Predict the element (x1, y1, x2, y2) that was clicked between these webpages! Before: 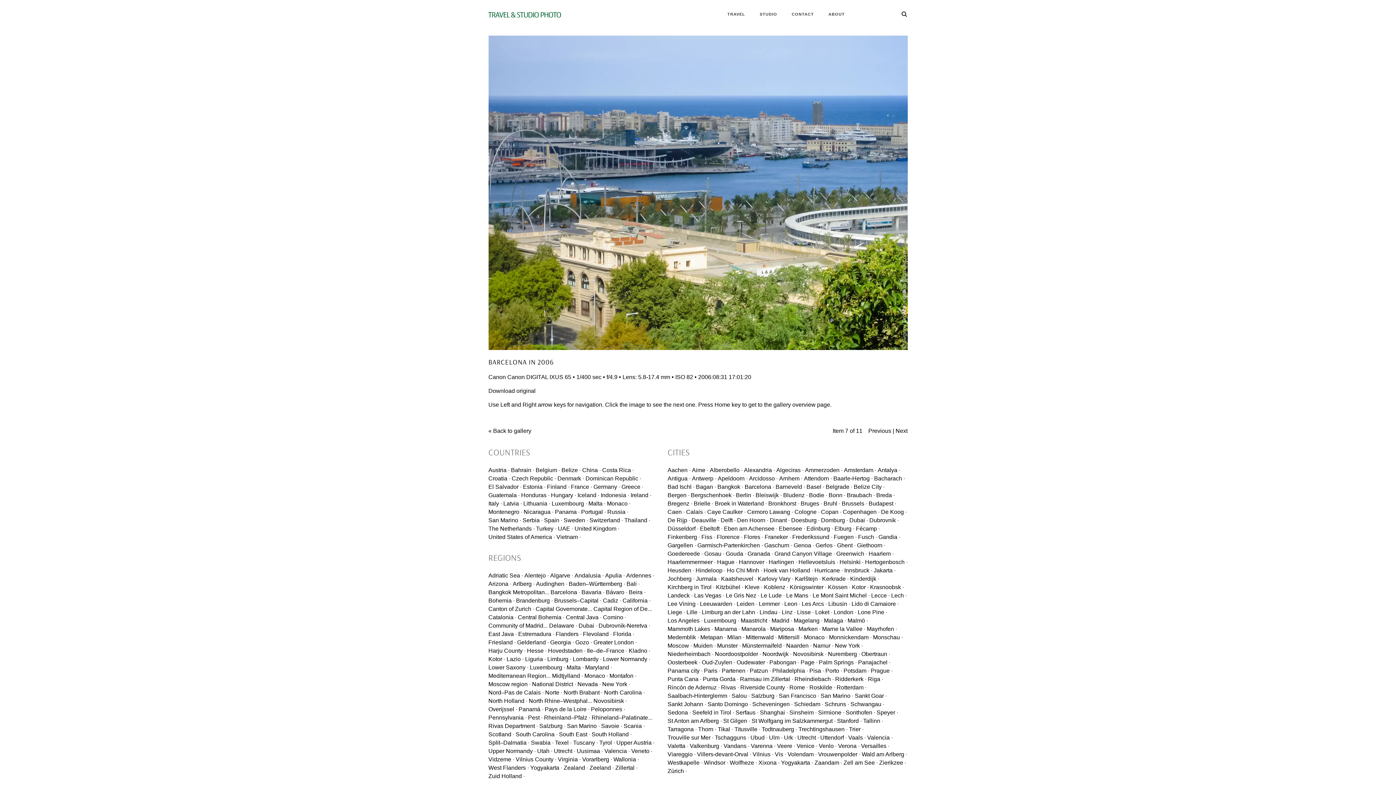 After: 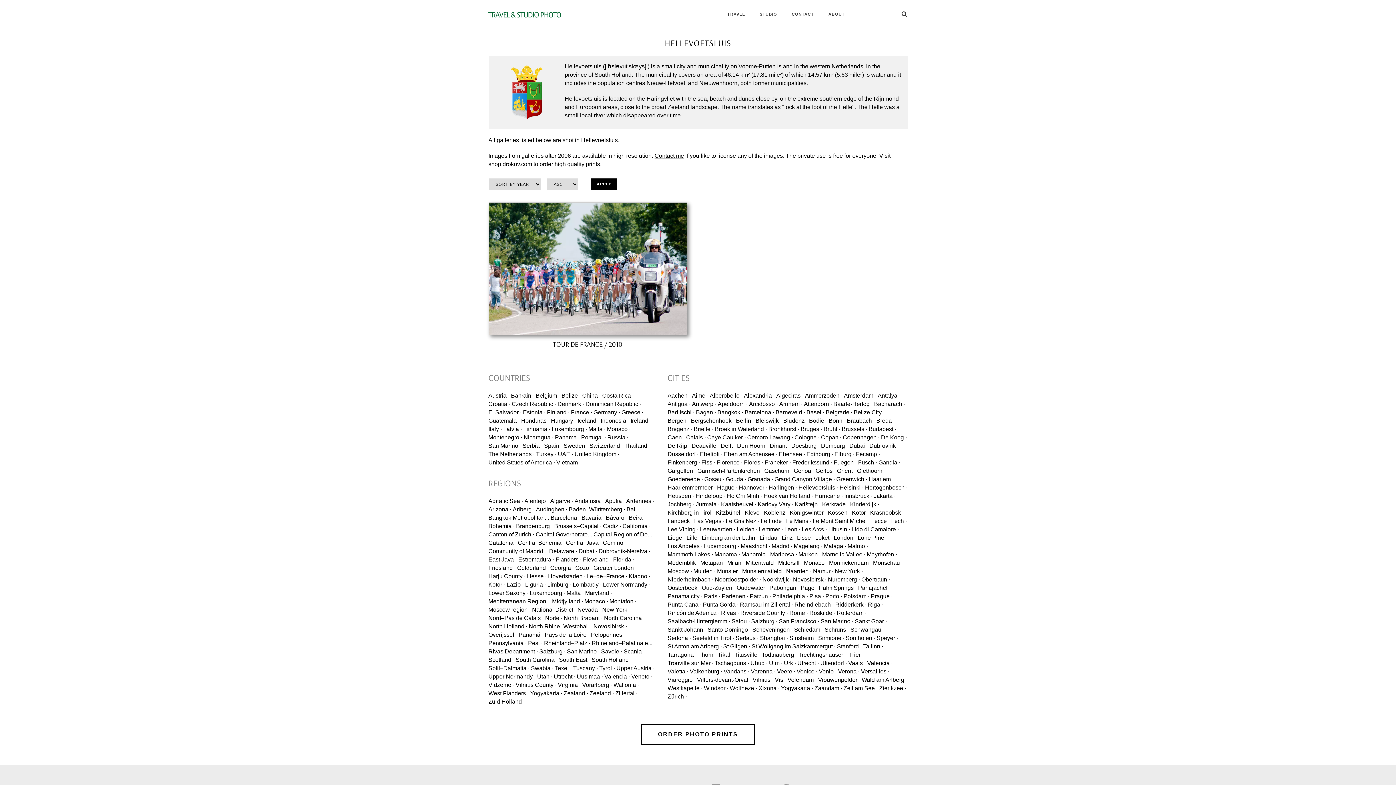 Action: label: Hellevoetsluis · bbox: (798, 559, 838, 565)